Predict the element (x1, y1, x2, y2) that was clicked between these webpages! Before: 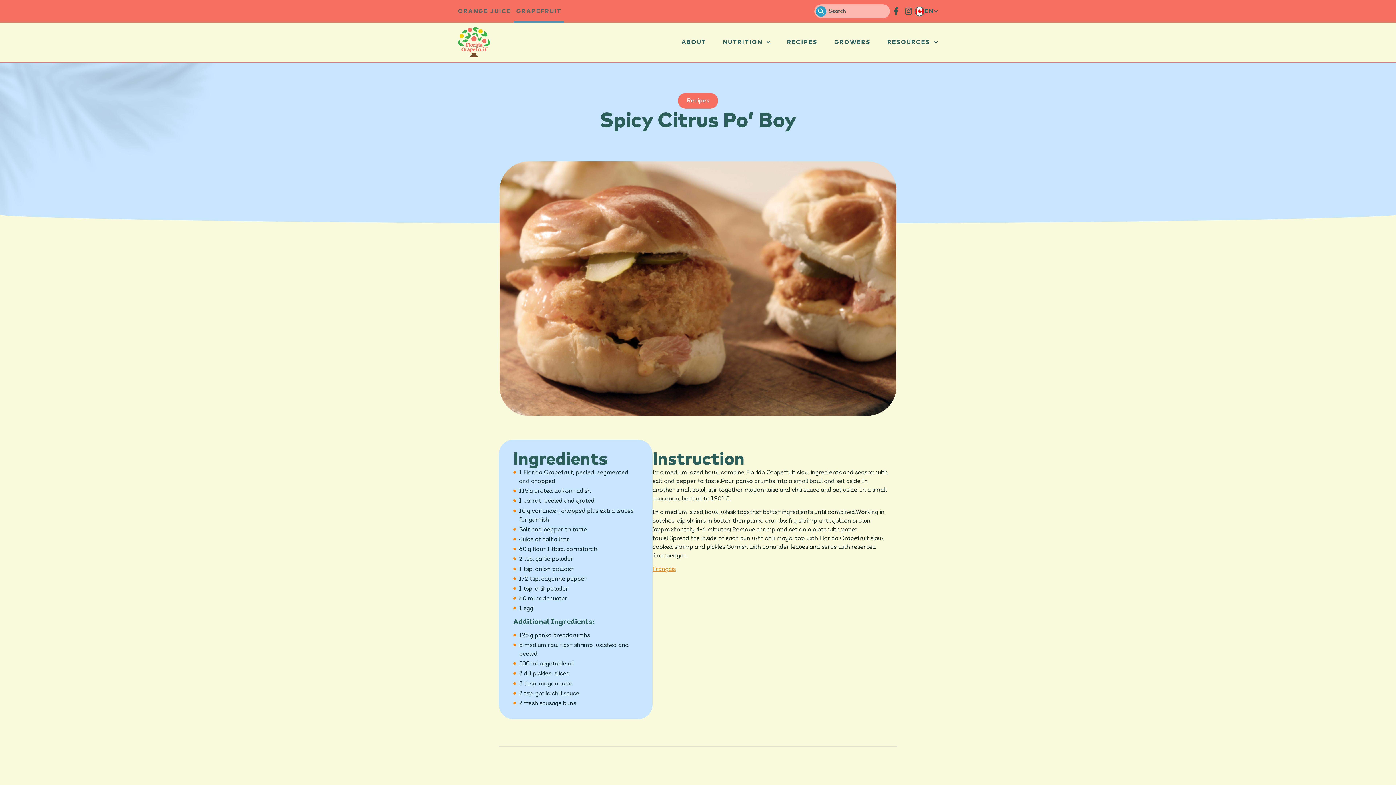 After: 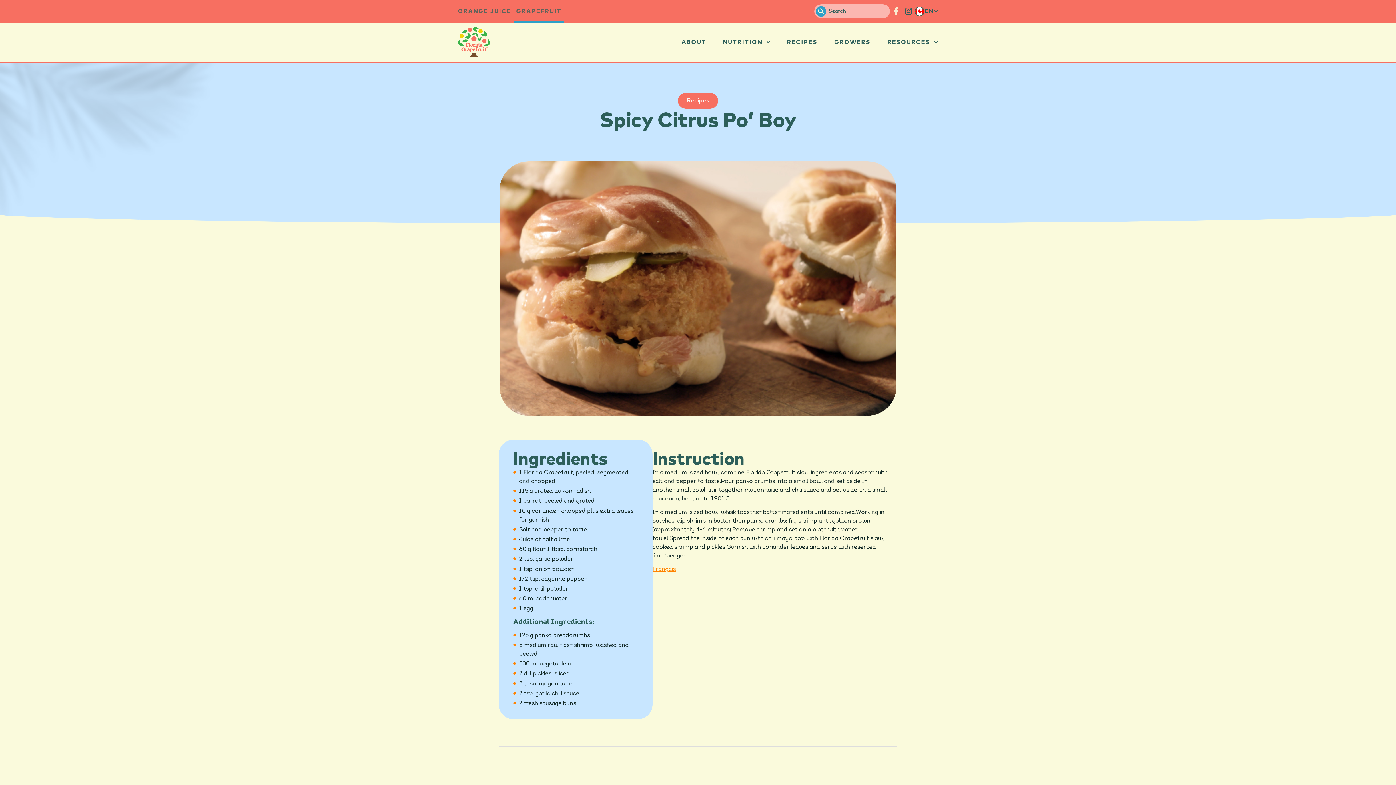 Action: label: Icon Social Facebook.svg bbox: (890, 4, 902, 18)